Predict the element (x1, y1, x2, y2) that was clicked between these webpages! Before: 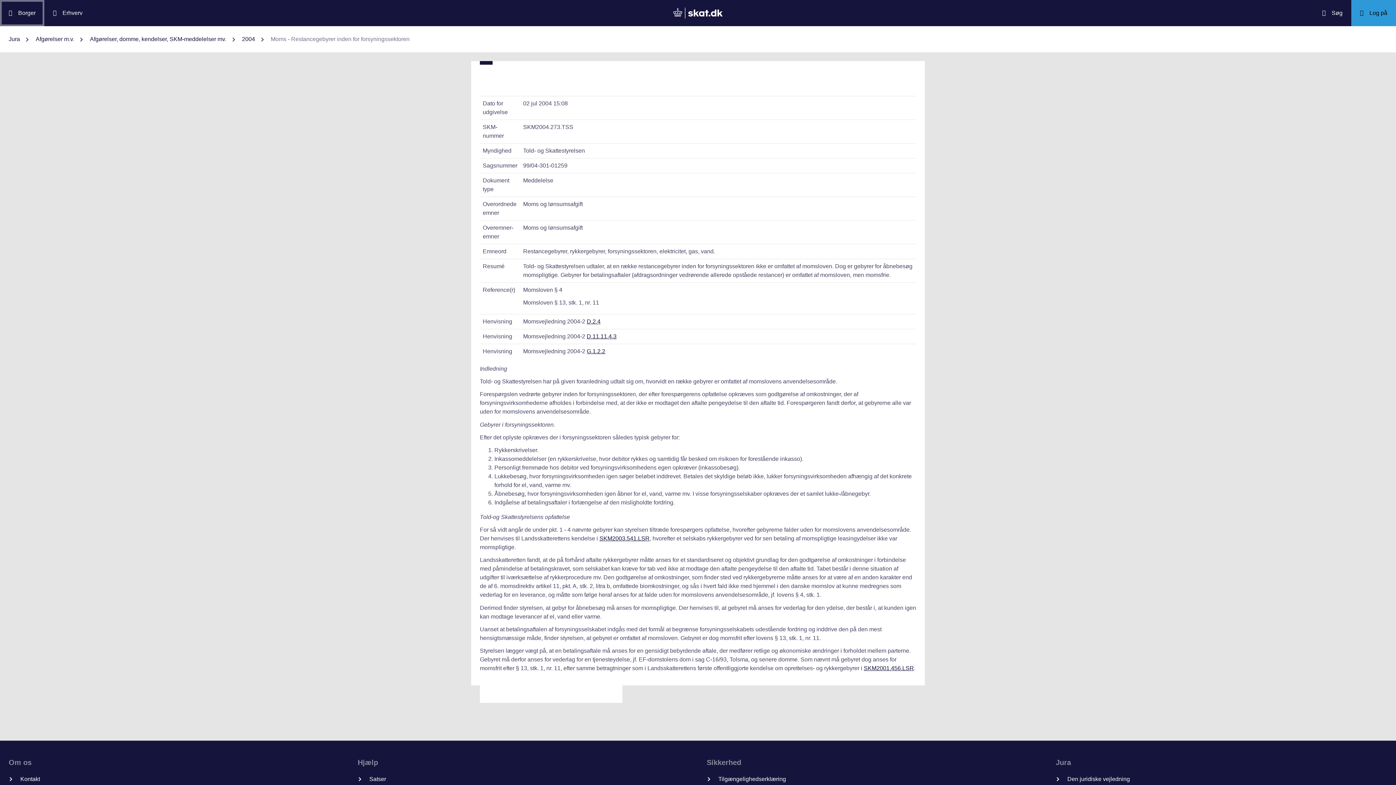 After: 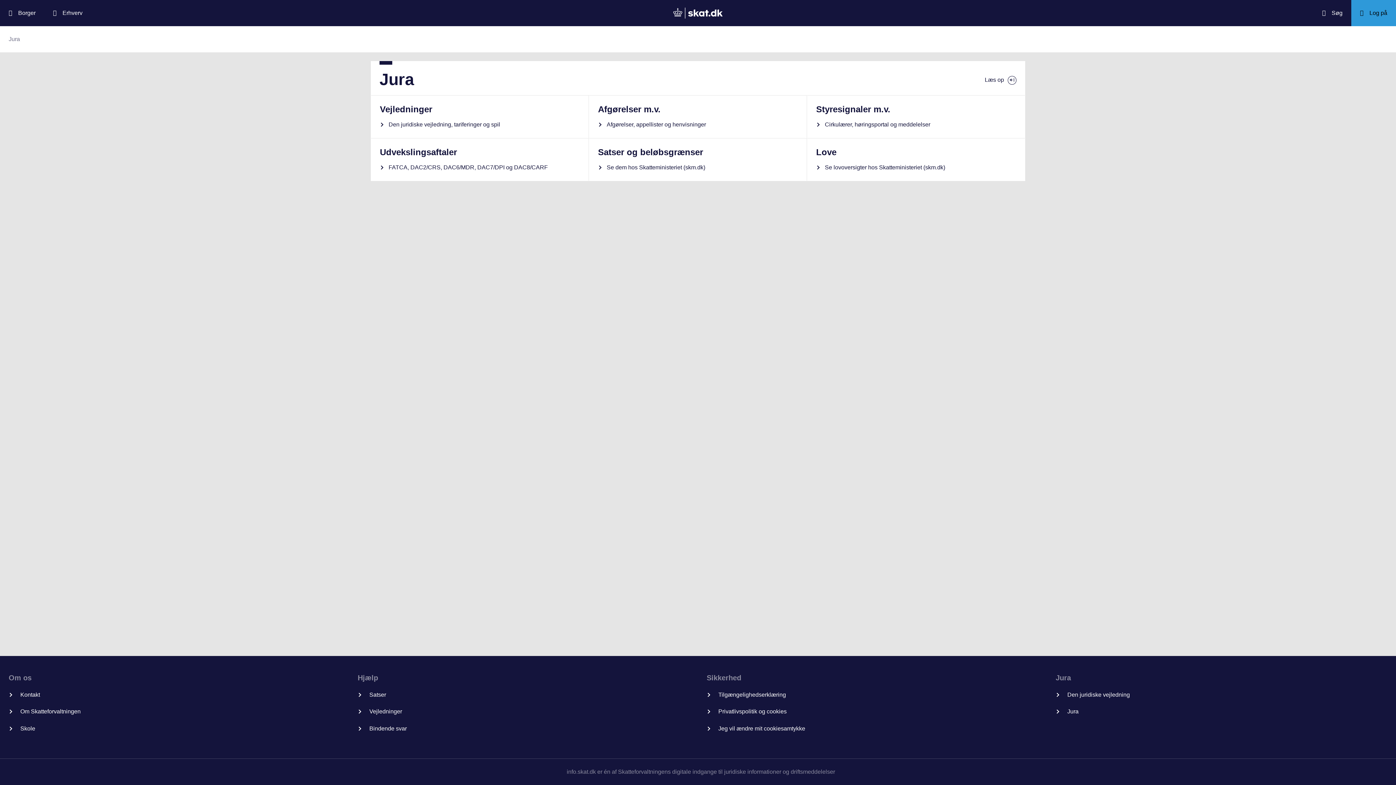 Action: bbox: (8, 34, 20, 43) label: Jura